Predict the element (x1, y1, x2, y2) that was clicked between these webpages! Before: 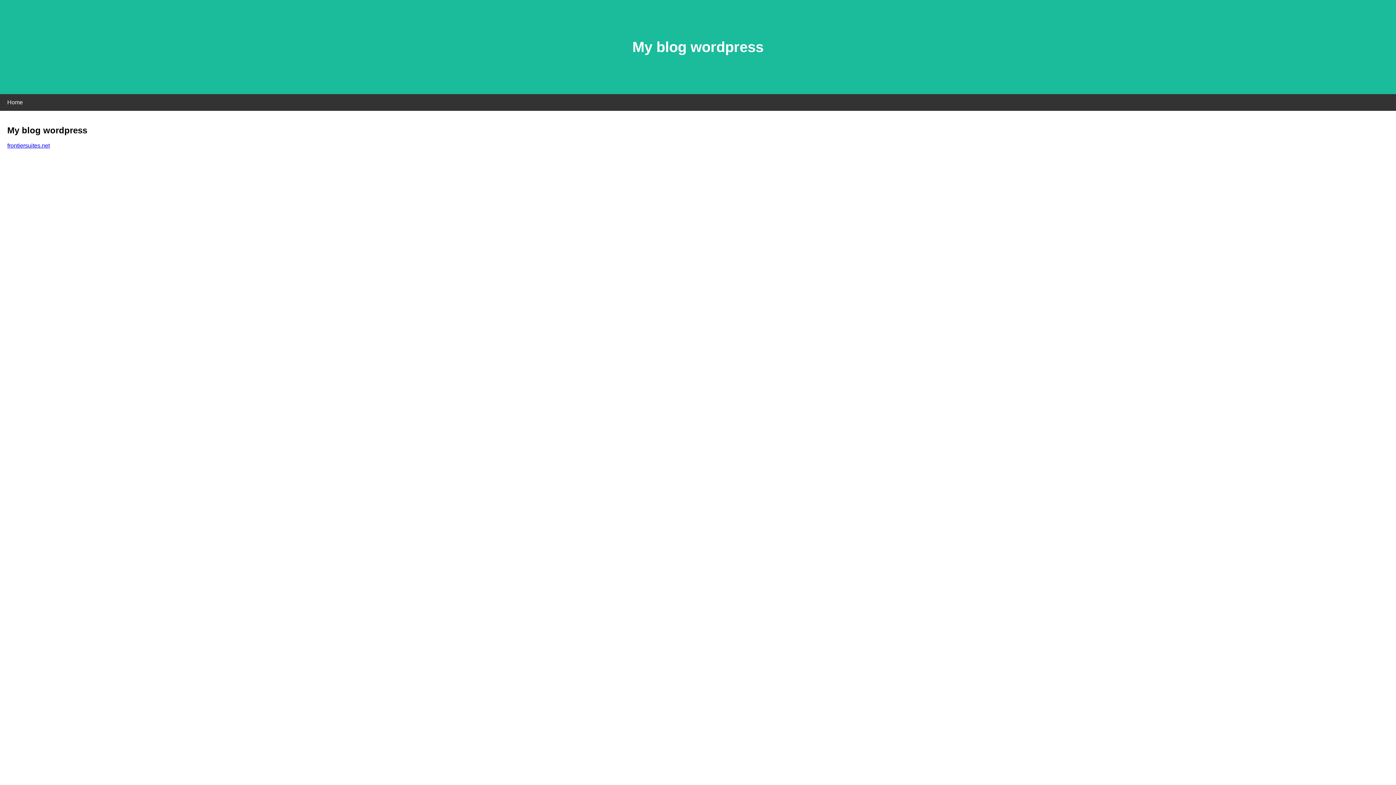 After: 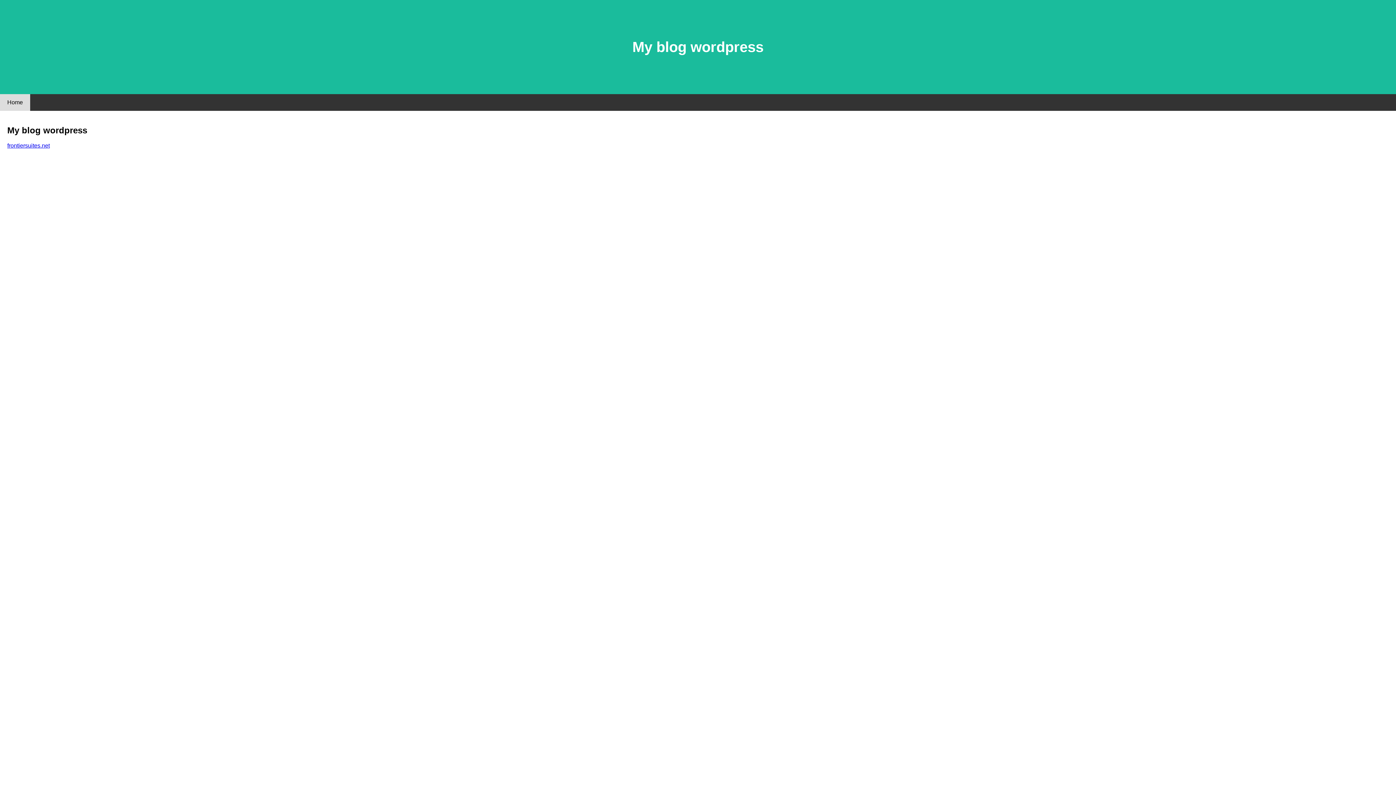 Action: label: Home bbox: (0, 94, 30, 110)